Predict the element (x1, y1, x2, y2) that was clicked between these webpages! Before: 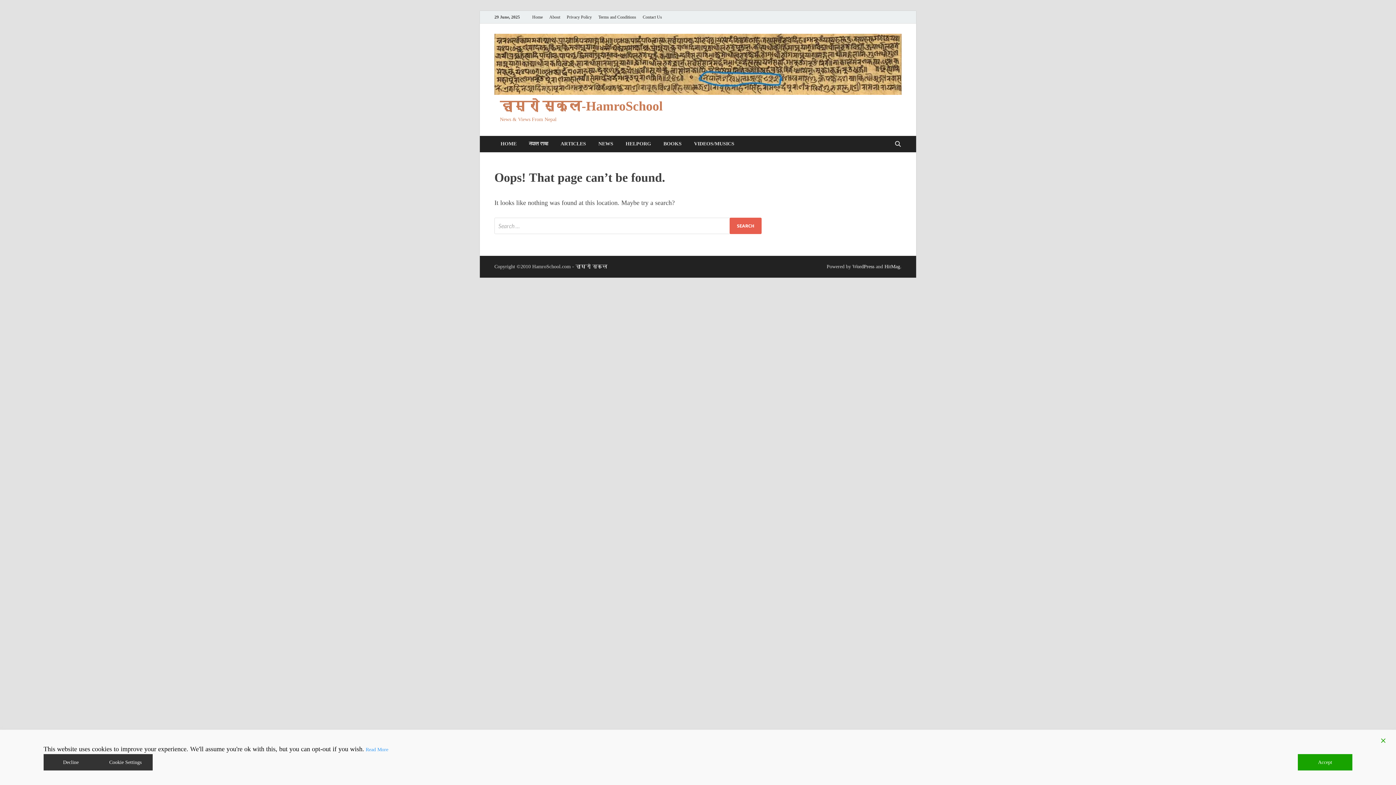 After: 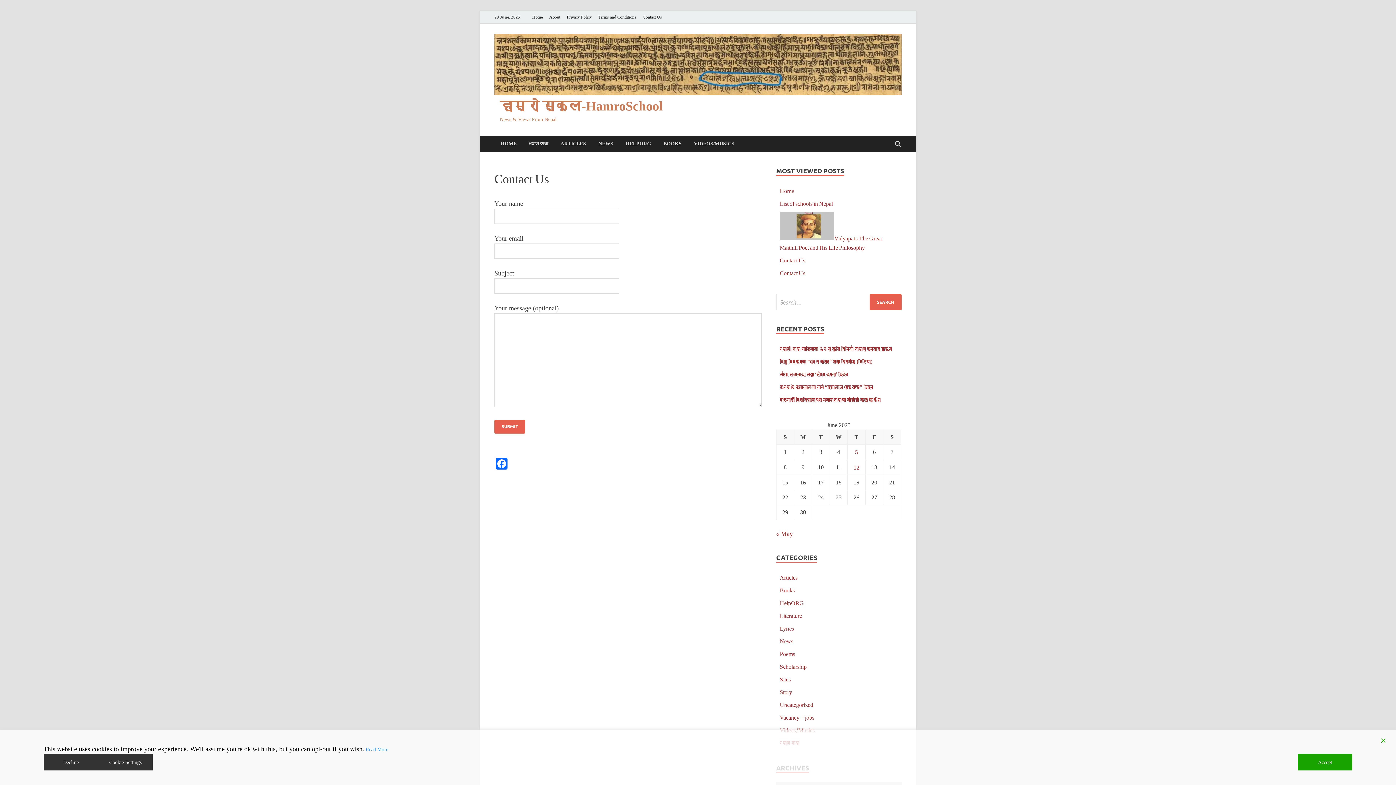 Action: label: Contact Us bbox: (639, 10, 665, 23)